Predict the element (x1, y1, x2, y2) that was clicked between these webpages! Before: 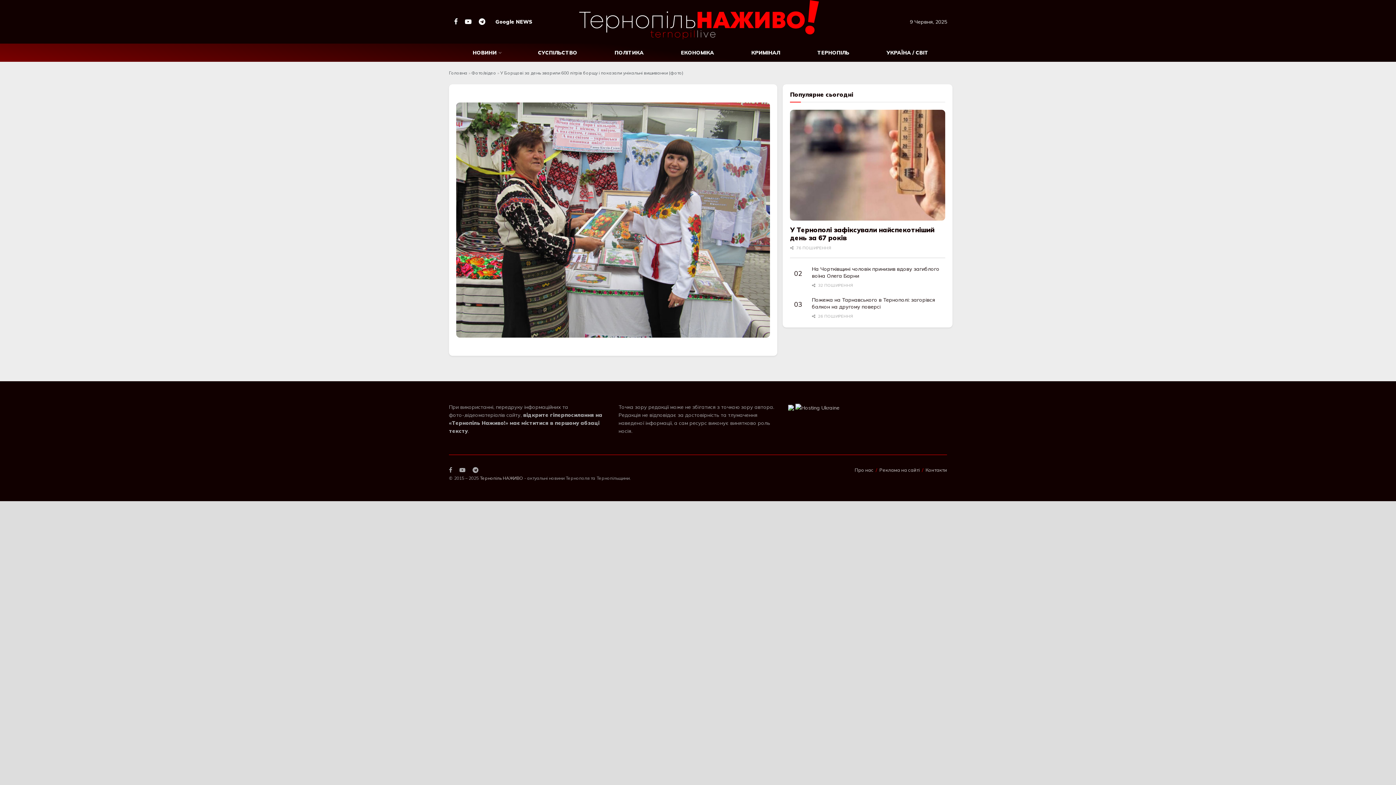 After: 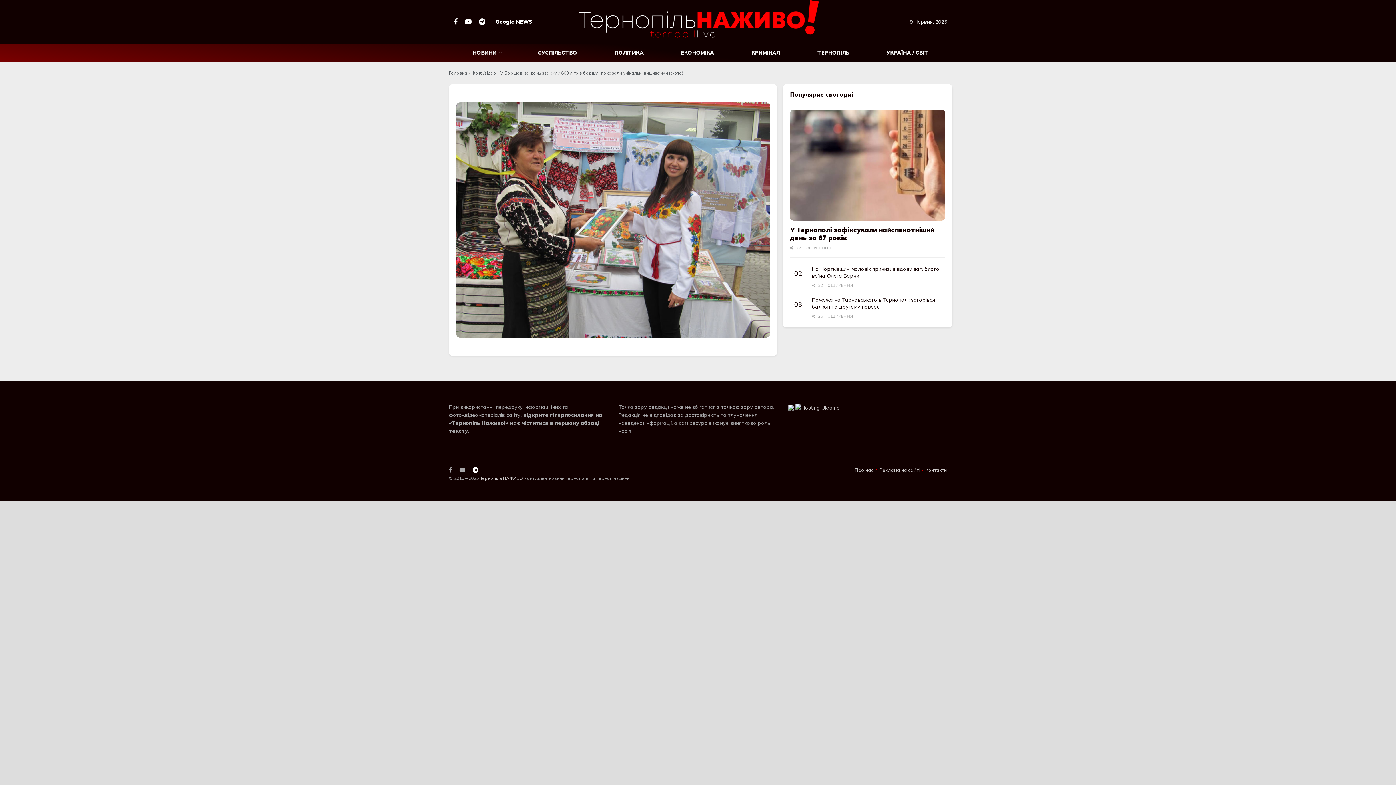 Action: label: Find us on Telegram bbox: (472, 466, 478, 474)